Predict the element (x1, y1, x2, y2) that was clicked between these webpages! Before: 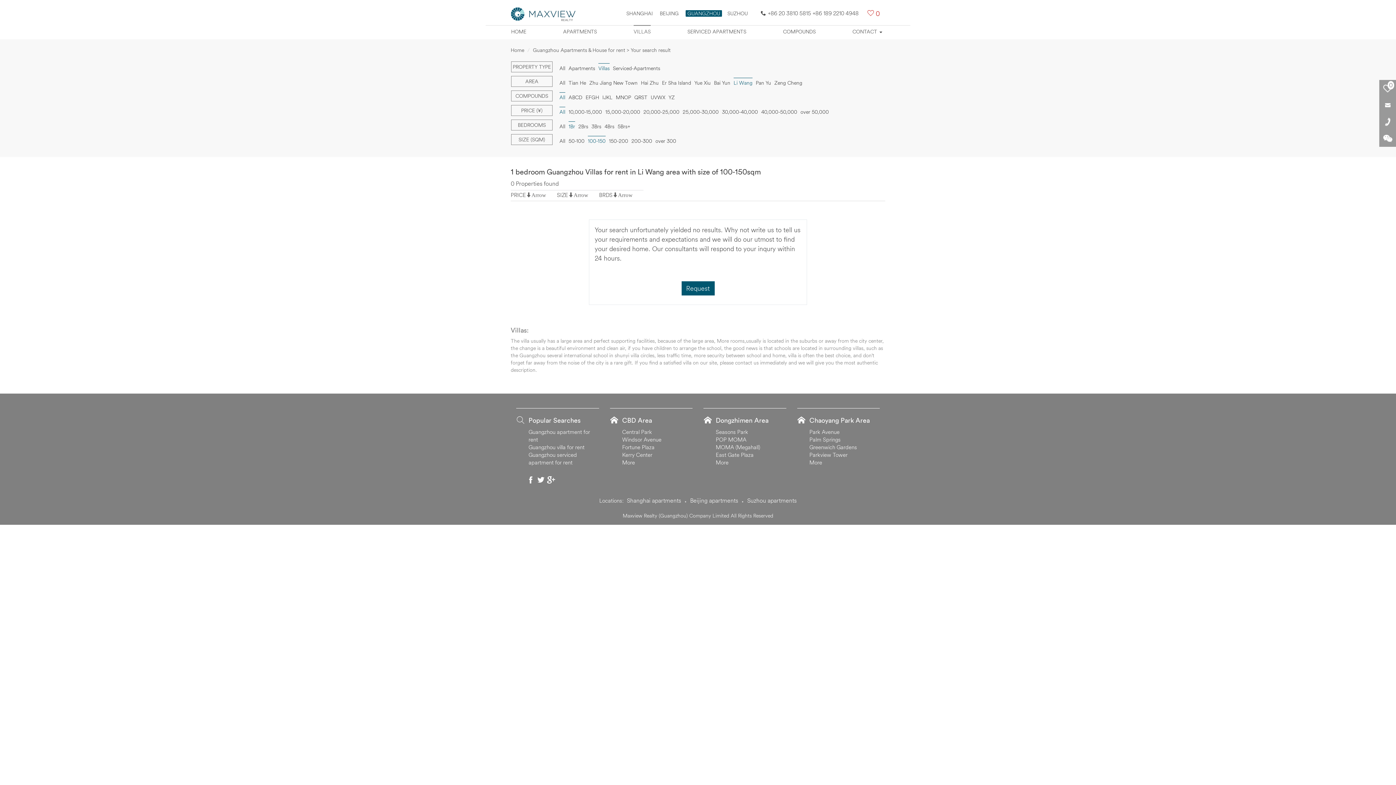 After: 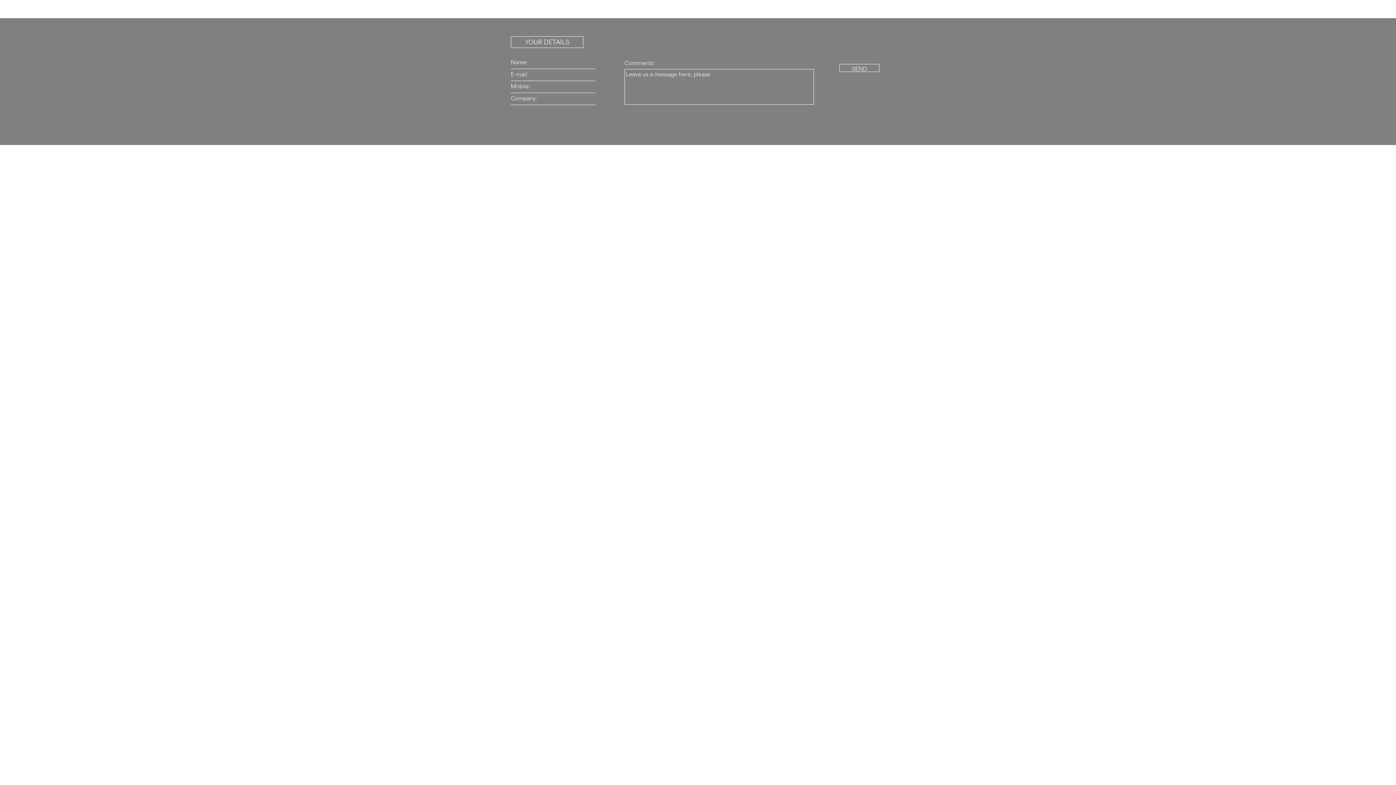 Action: label: 0 bbox: (1379, 80, 1396, 96)